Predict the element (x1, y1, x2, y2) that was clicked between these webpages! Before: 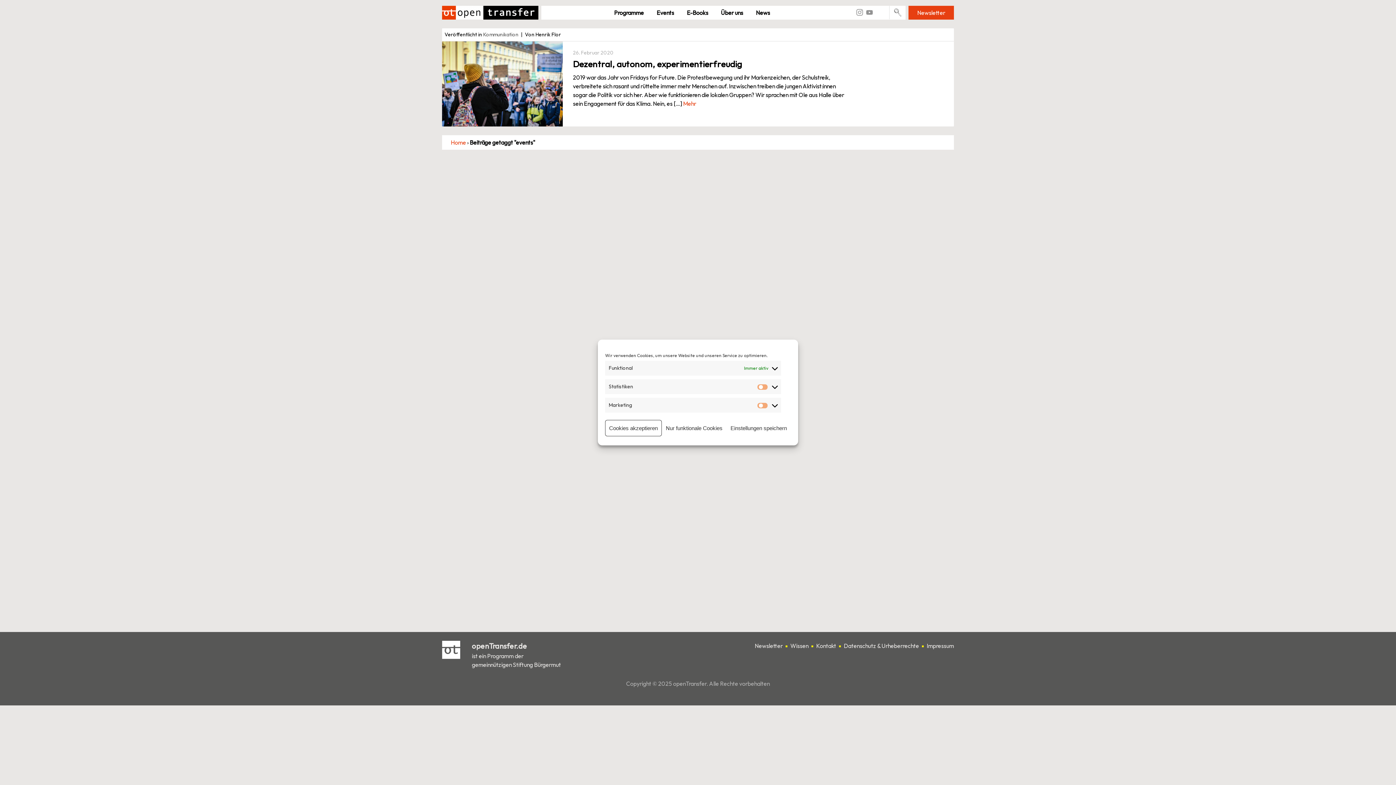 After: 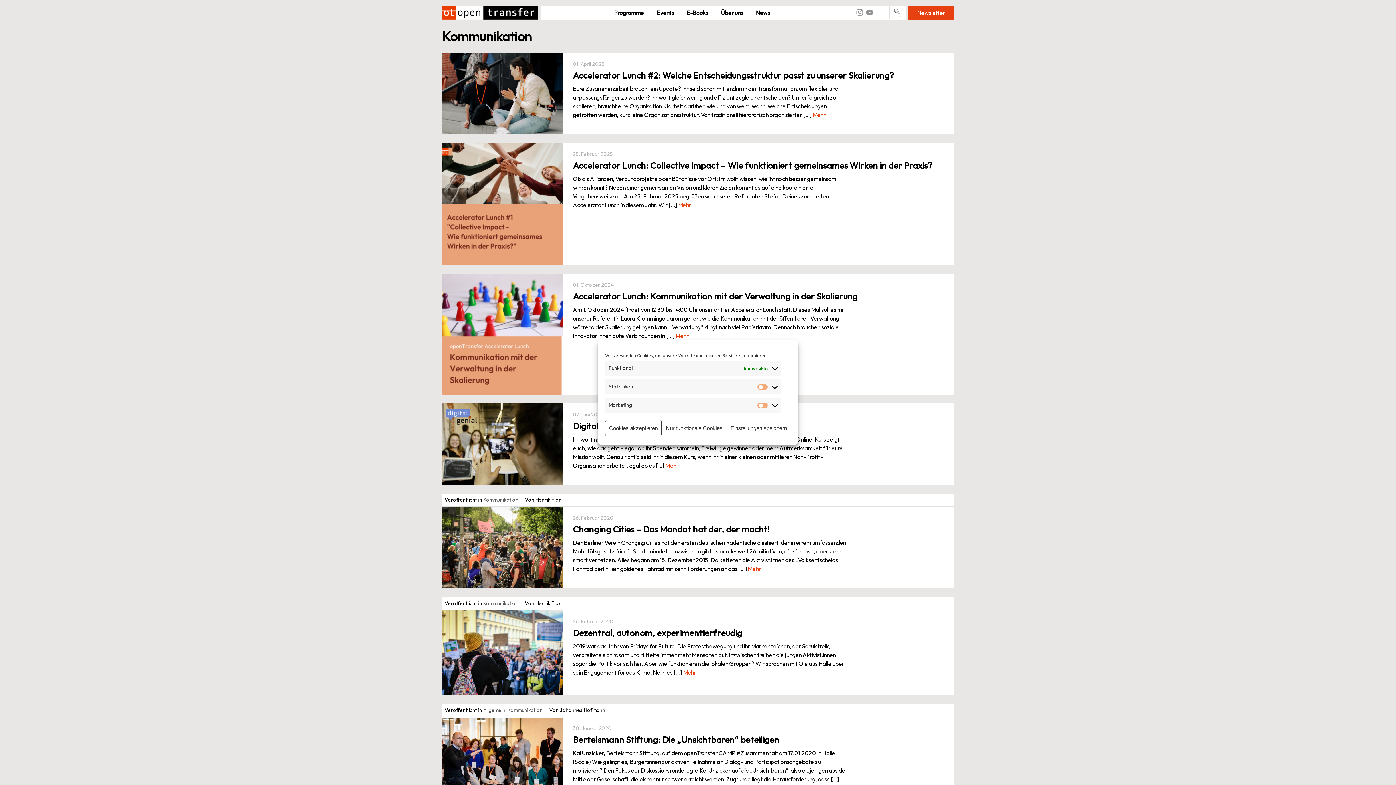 Action: bbox: (483, 31, 518, 37) label: Kommunikation